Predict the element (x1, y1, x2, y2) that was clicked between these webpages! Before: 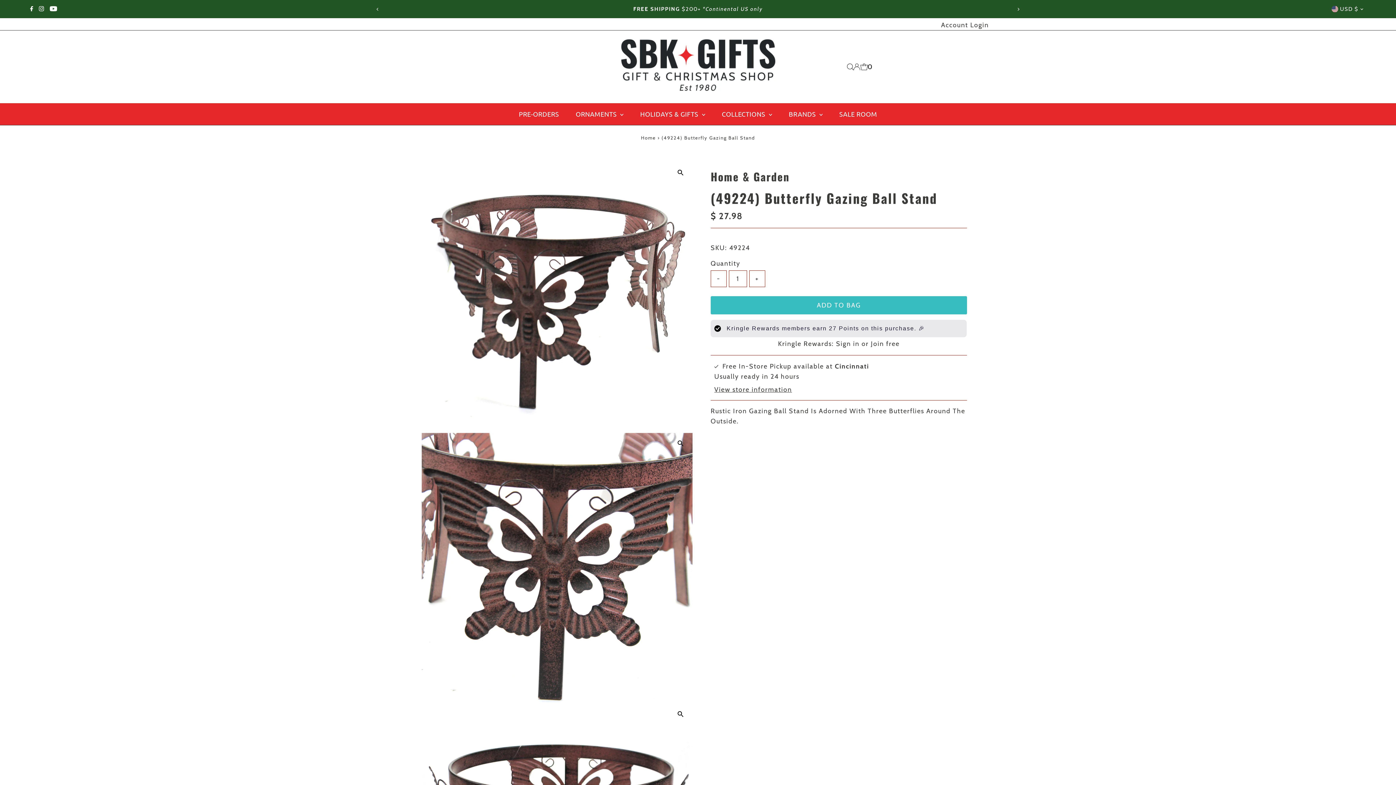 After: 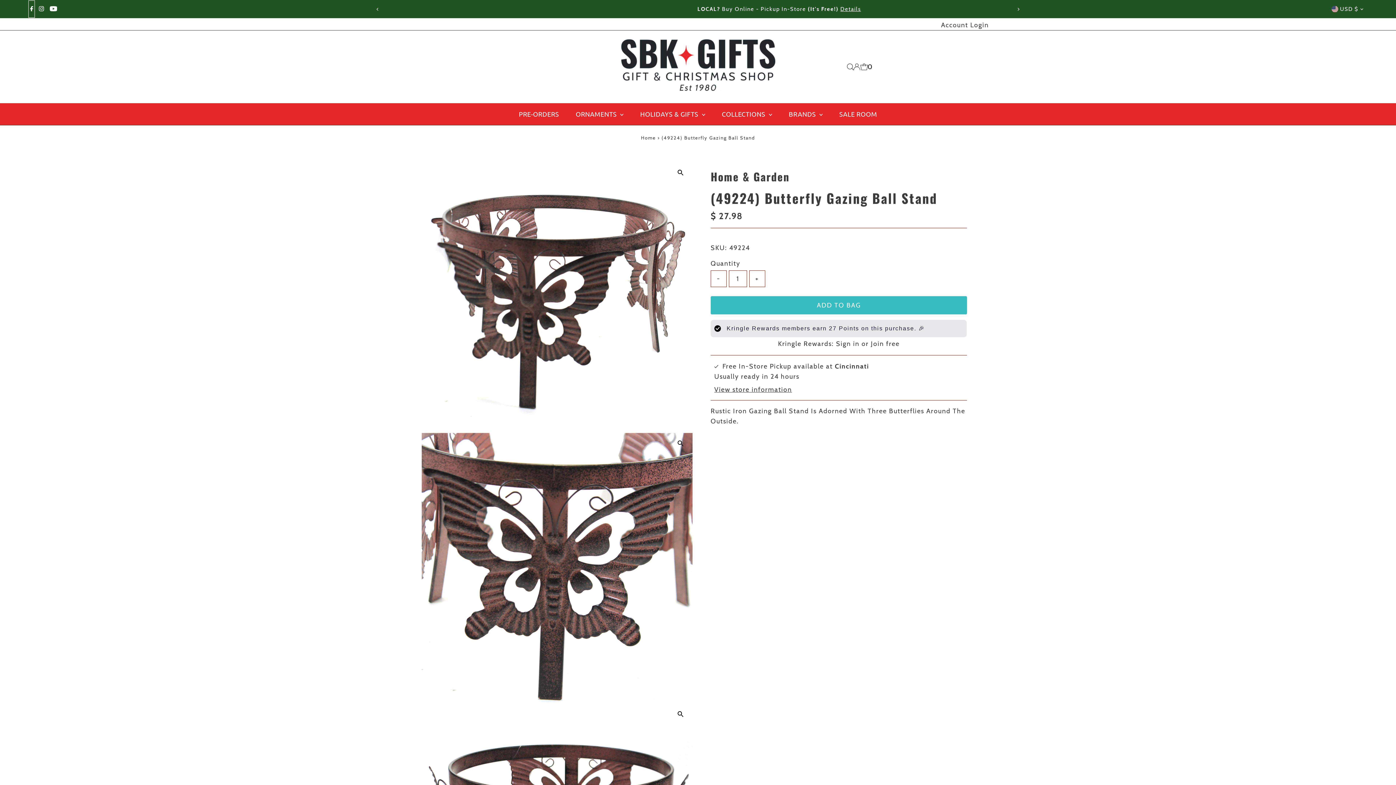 Action: bbox: (28, 0, 34, 17) label: Facebook